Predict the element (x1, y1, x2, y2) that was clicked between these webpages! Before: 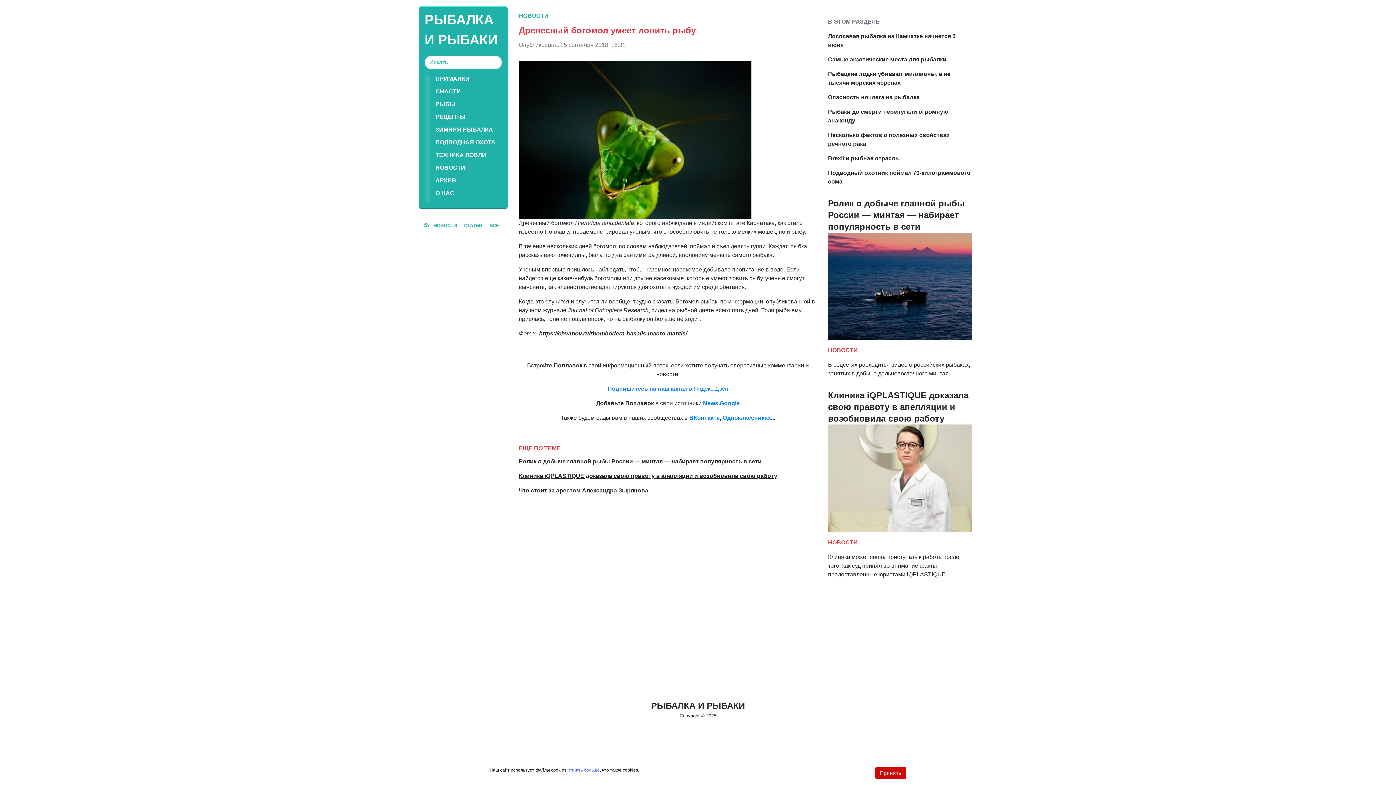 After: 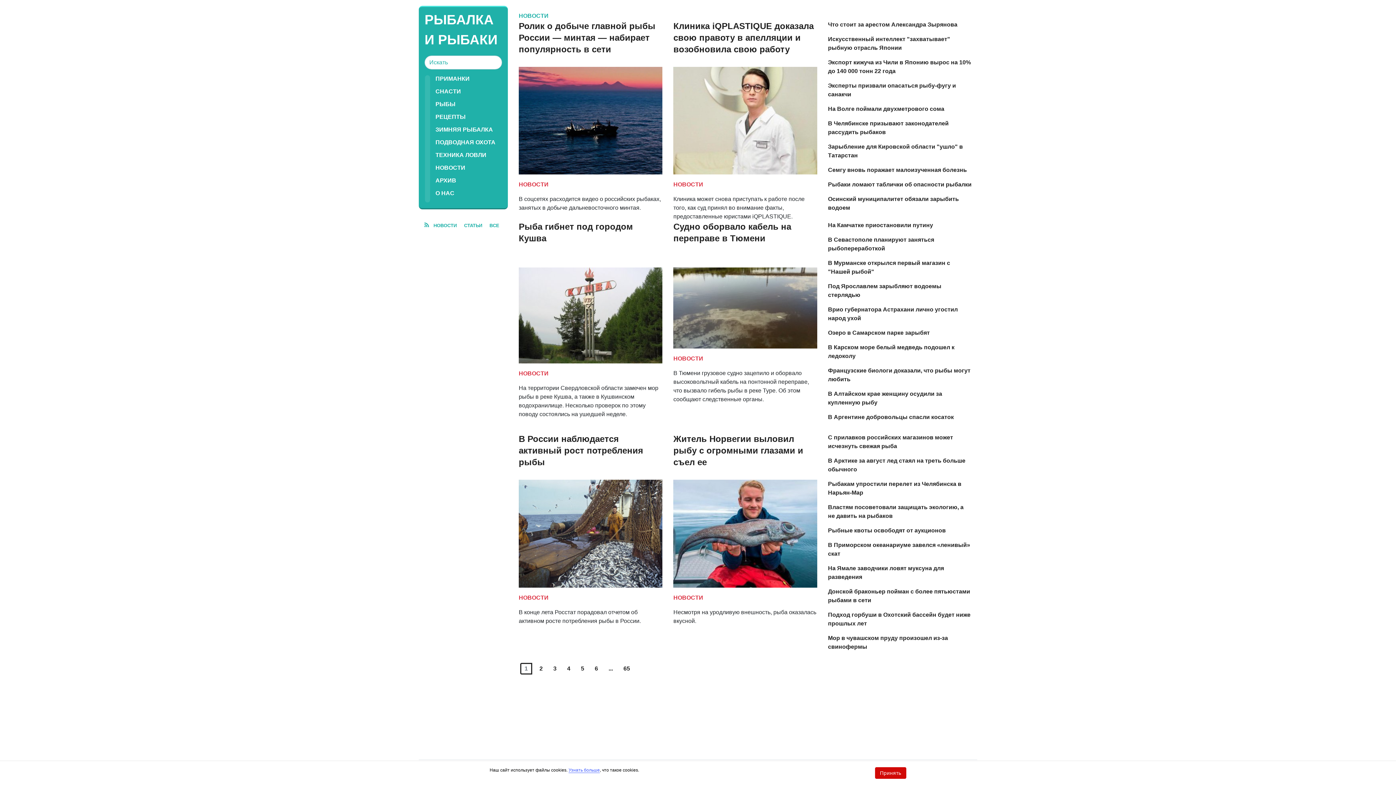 Action: bbox: (828, 346, 971, 355) label: НОВОСТИ